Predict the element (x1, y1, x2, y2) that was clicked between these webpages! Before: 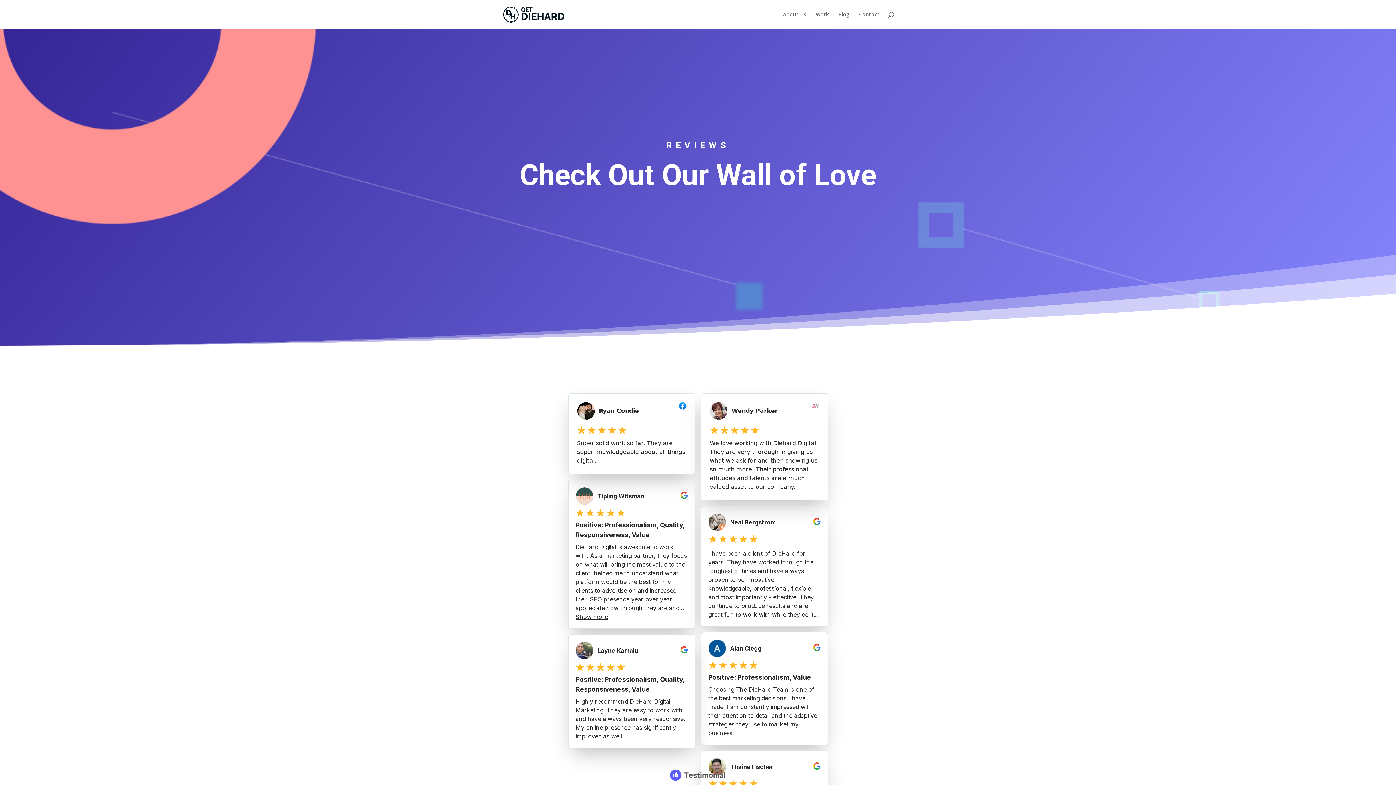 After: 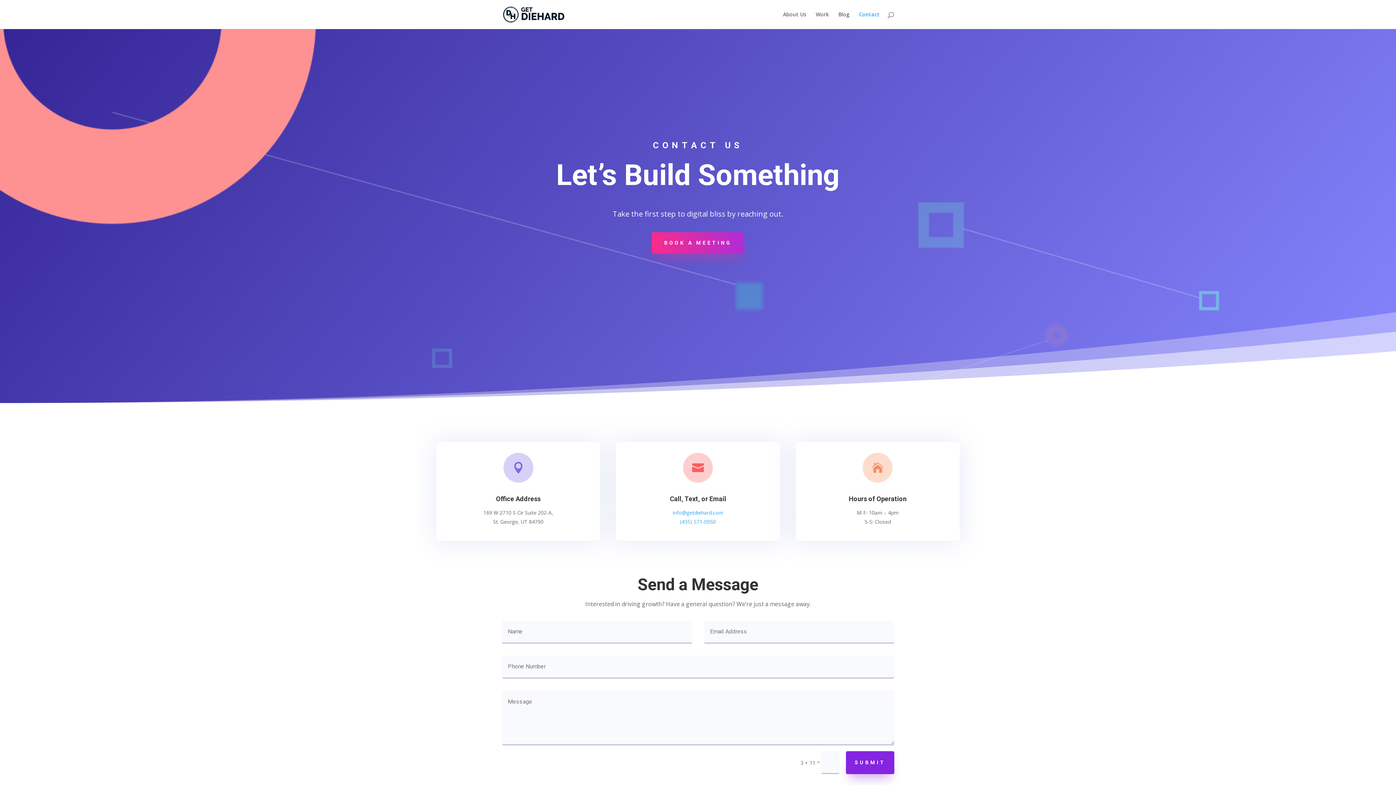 Action: label: Contact bbox: (859, 12, 880, 29)